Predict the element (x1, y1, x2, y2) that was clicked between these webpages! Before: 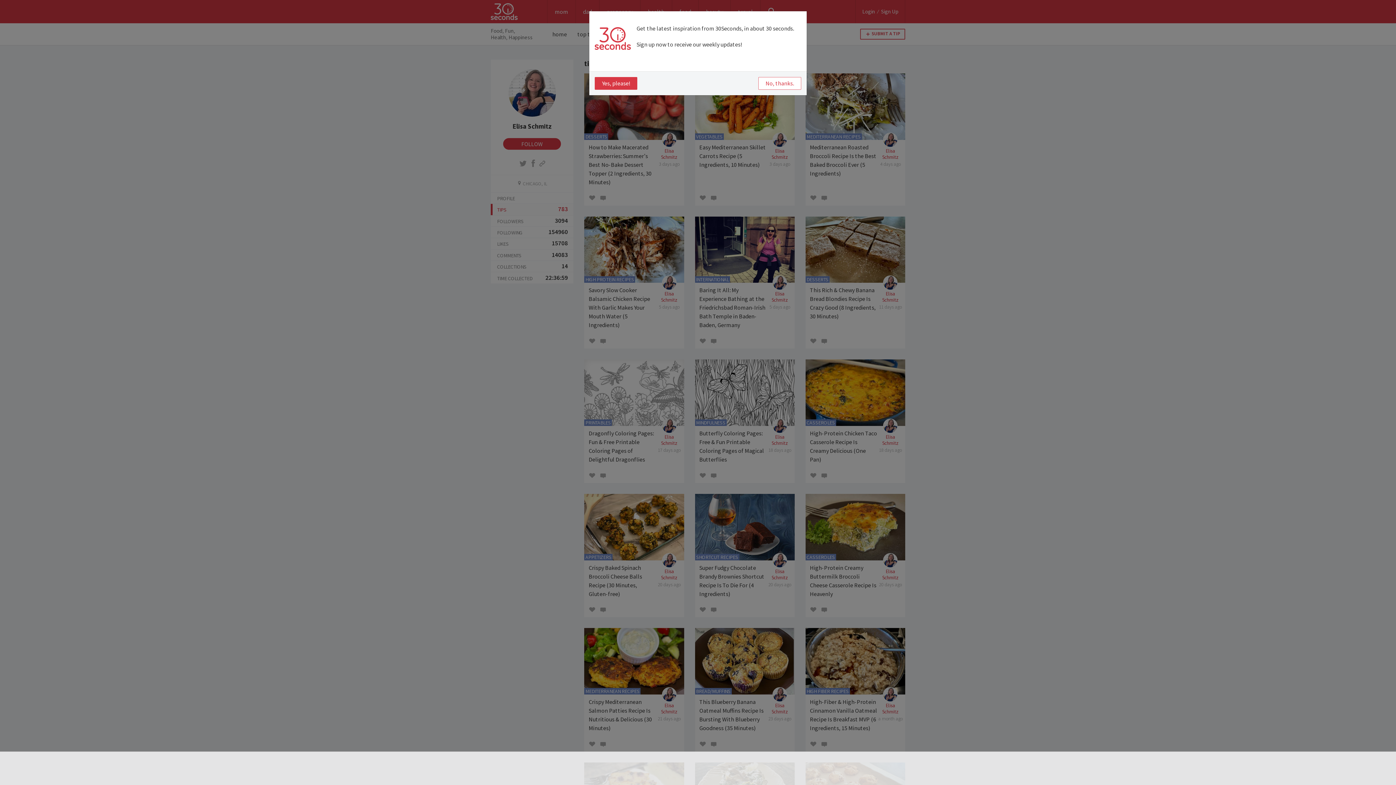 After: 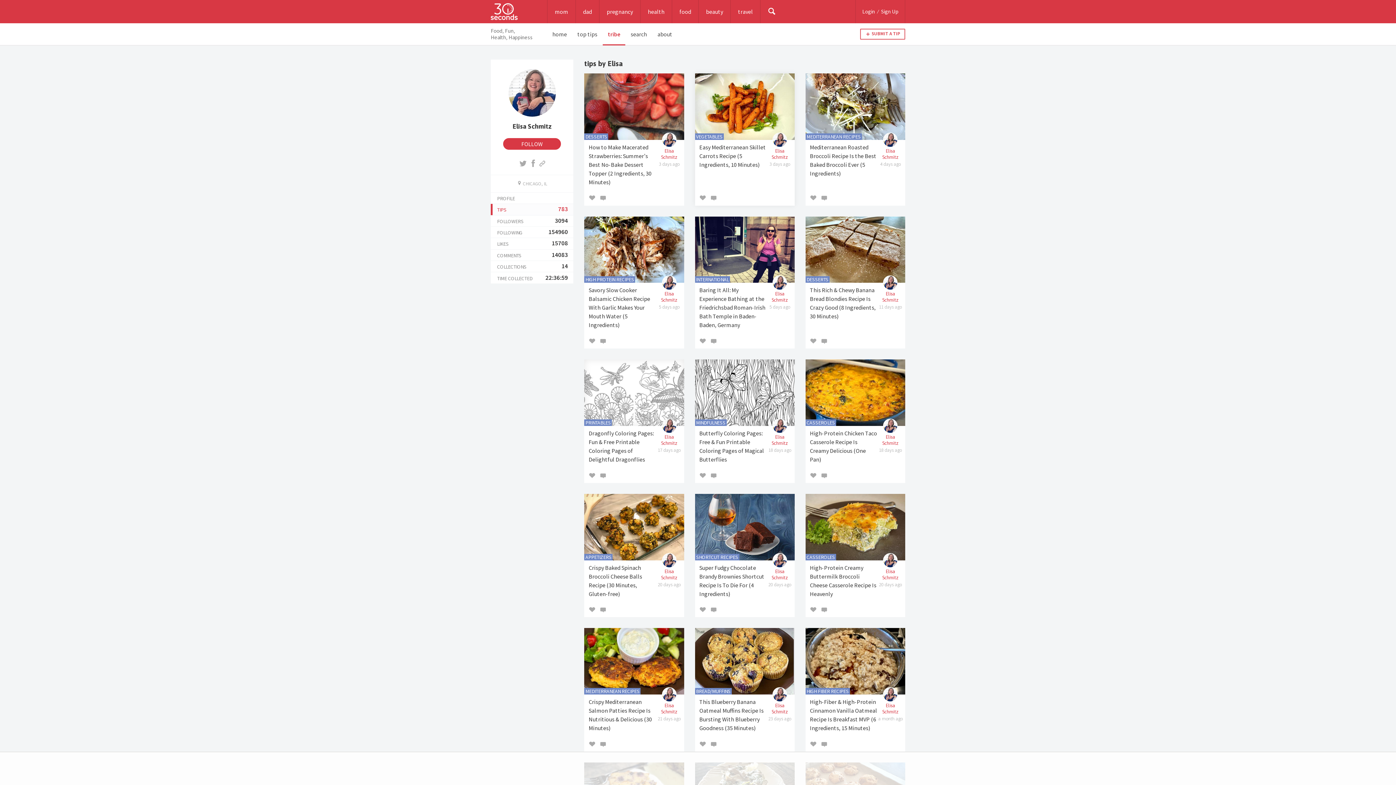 Action: label: No, thanks. bbox: (758, 77, 801, 89)